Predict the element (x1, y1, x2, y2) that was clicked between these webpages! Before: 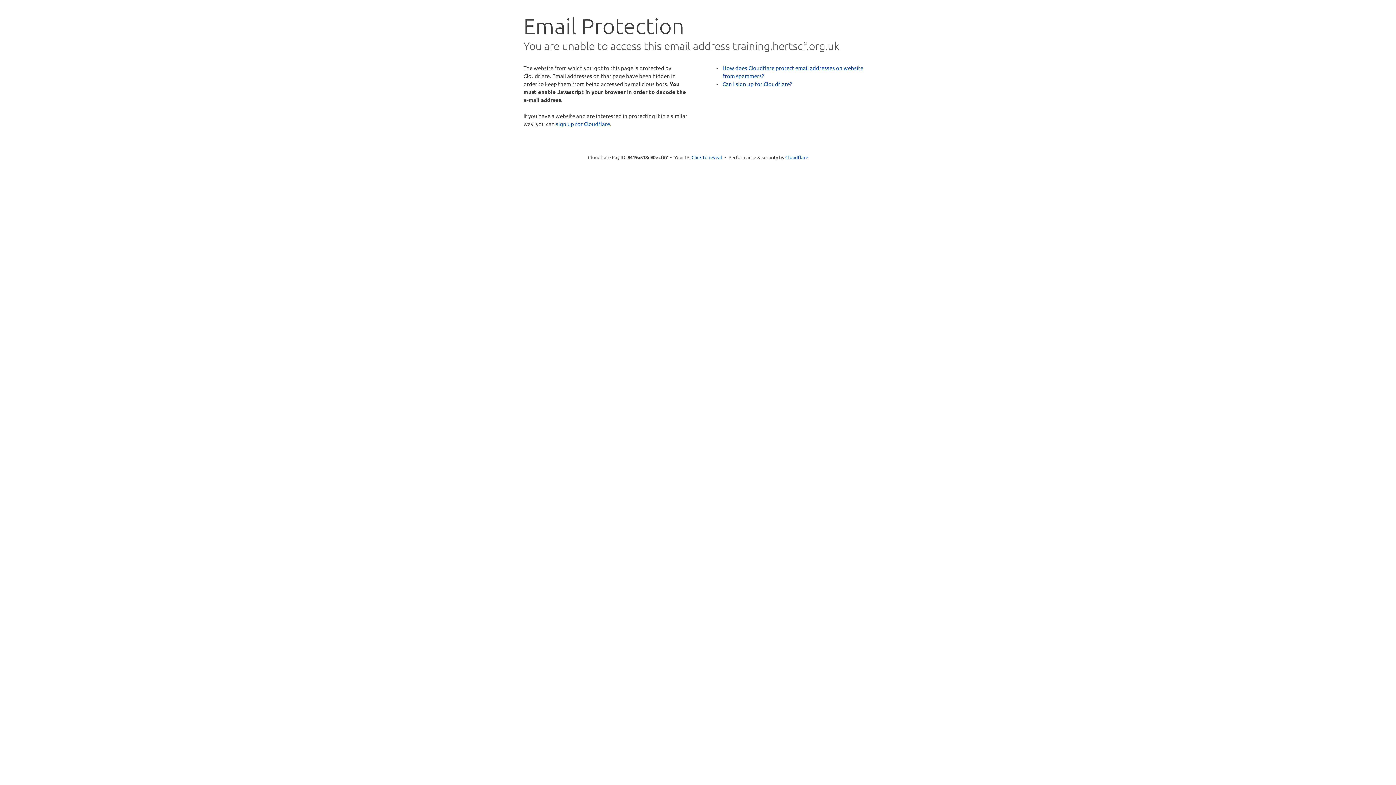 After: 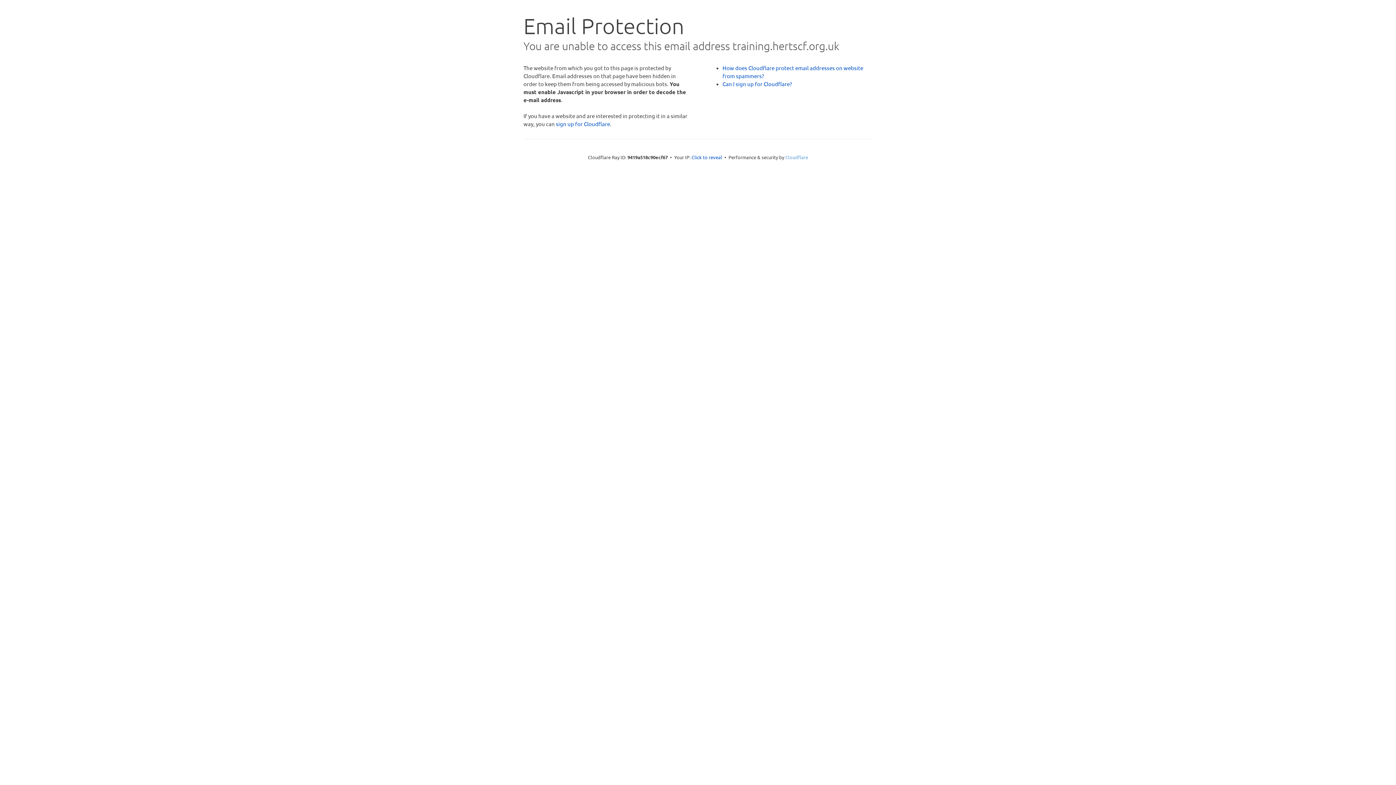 Action: bbox: (785, 154, 808, 160) label: Cloudflare